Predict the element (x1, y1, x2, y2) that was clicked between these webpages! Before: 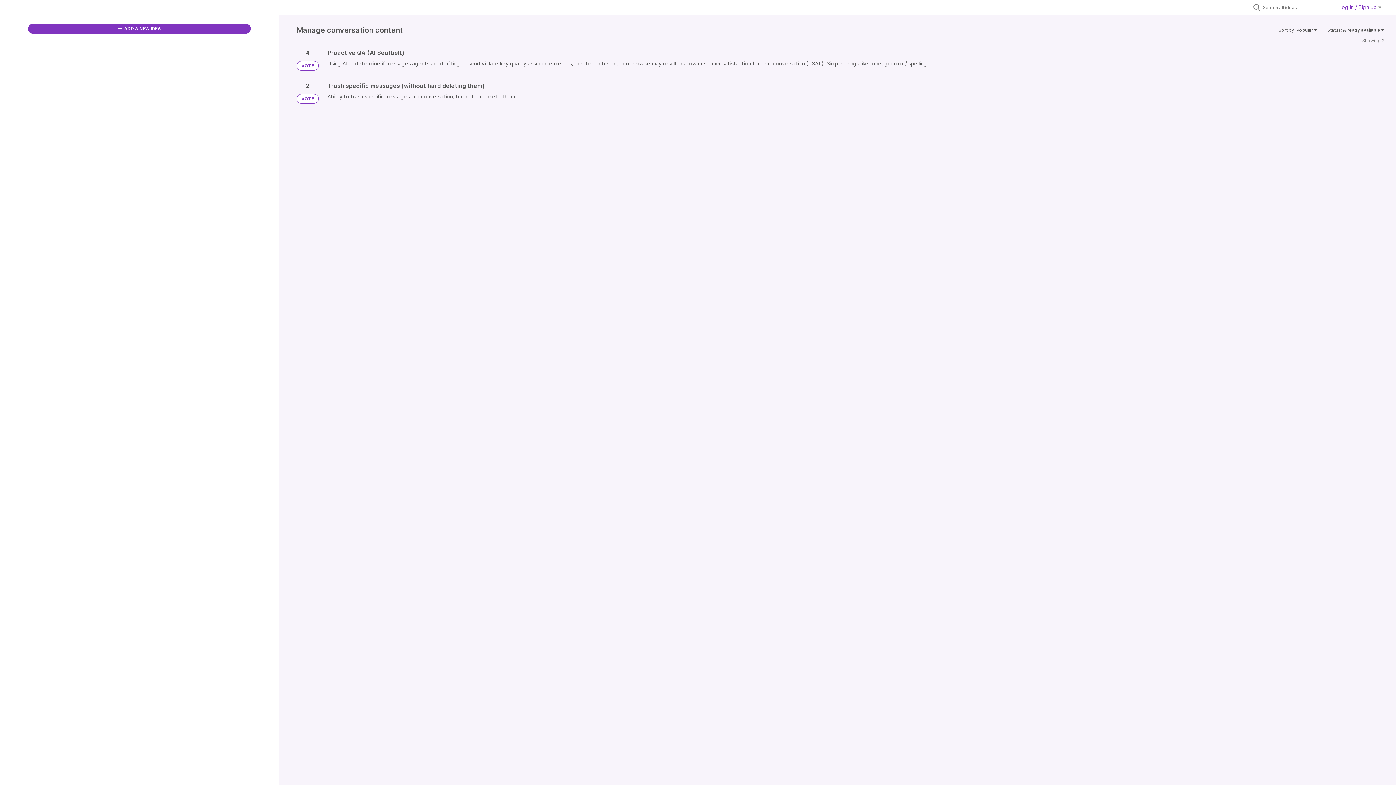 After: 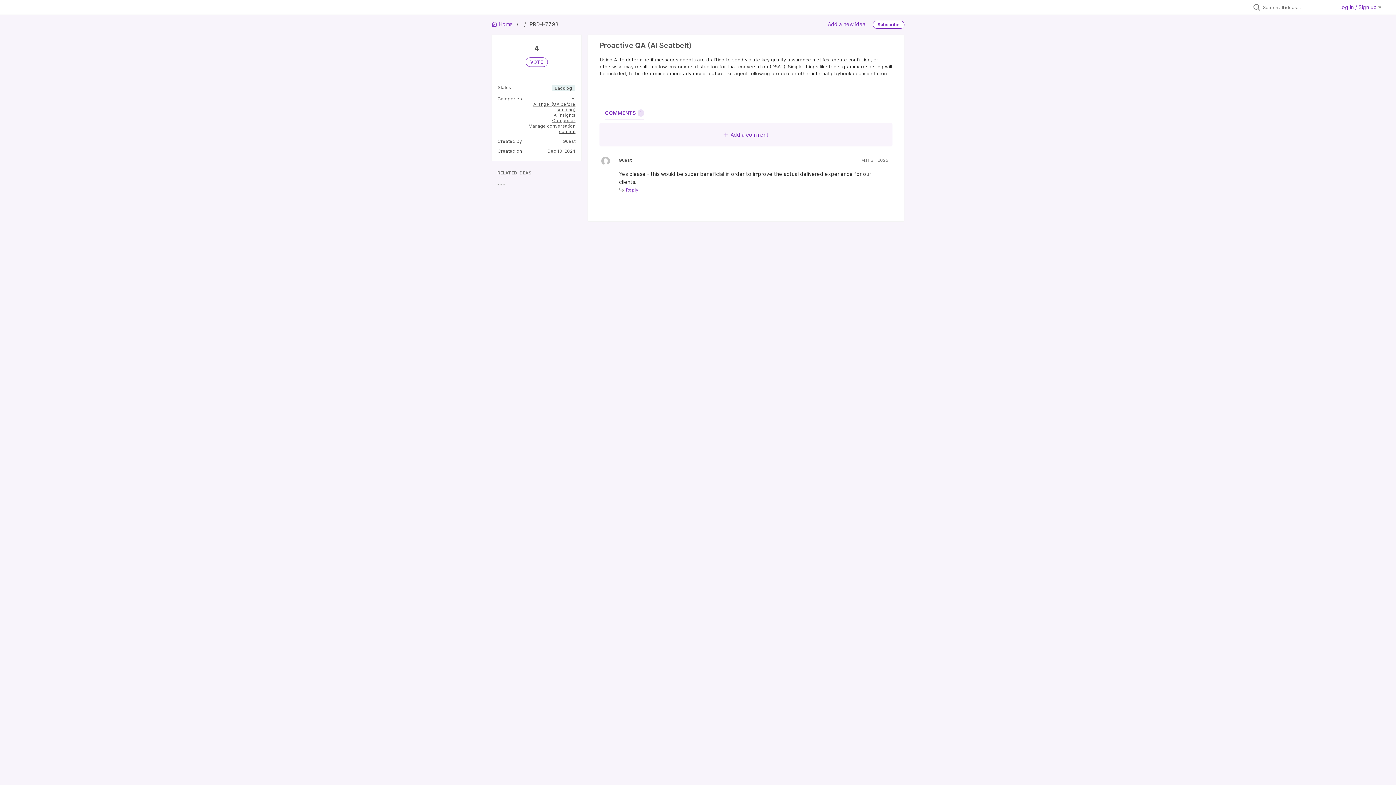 Action: bbox: (327, 49, 1384, 67)